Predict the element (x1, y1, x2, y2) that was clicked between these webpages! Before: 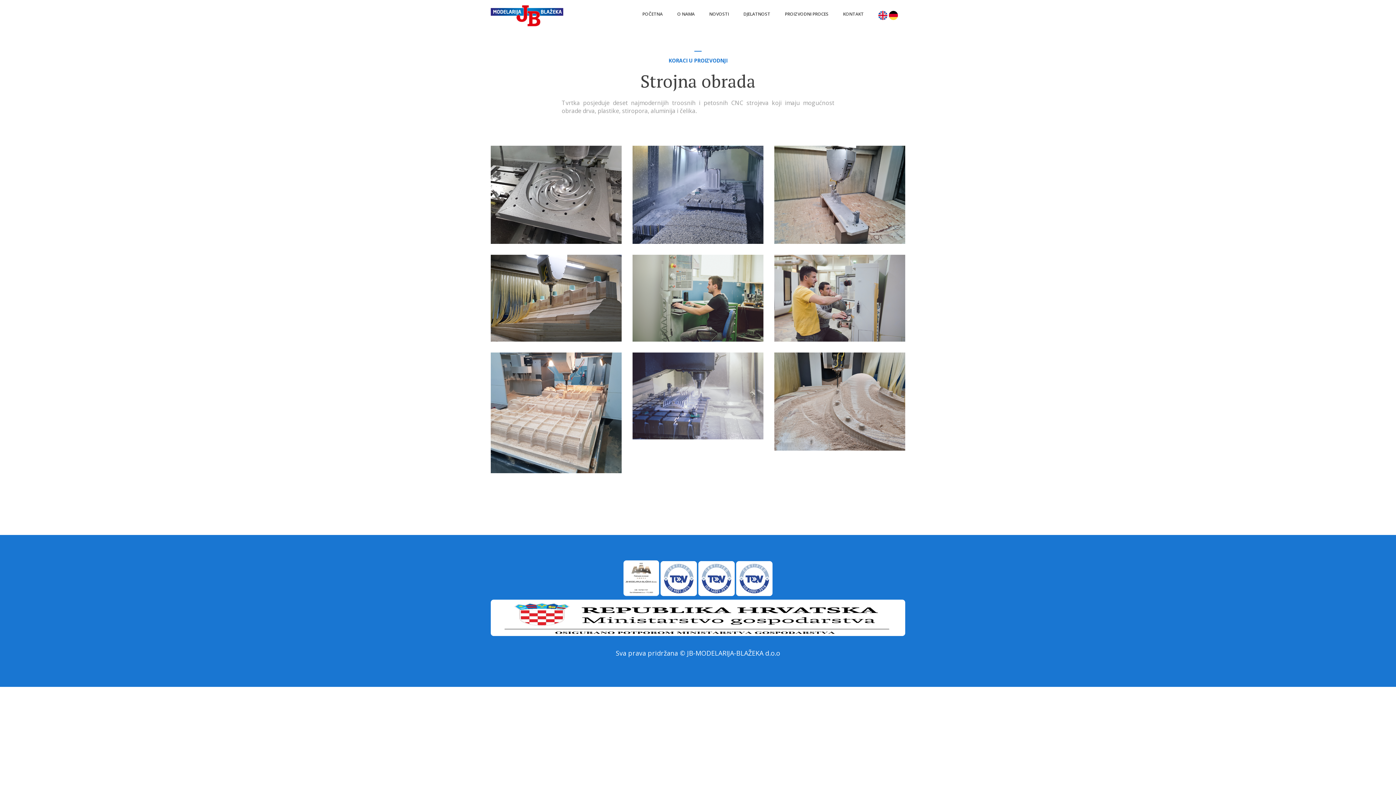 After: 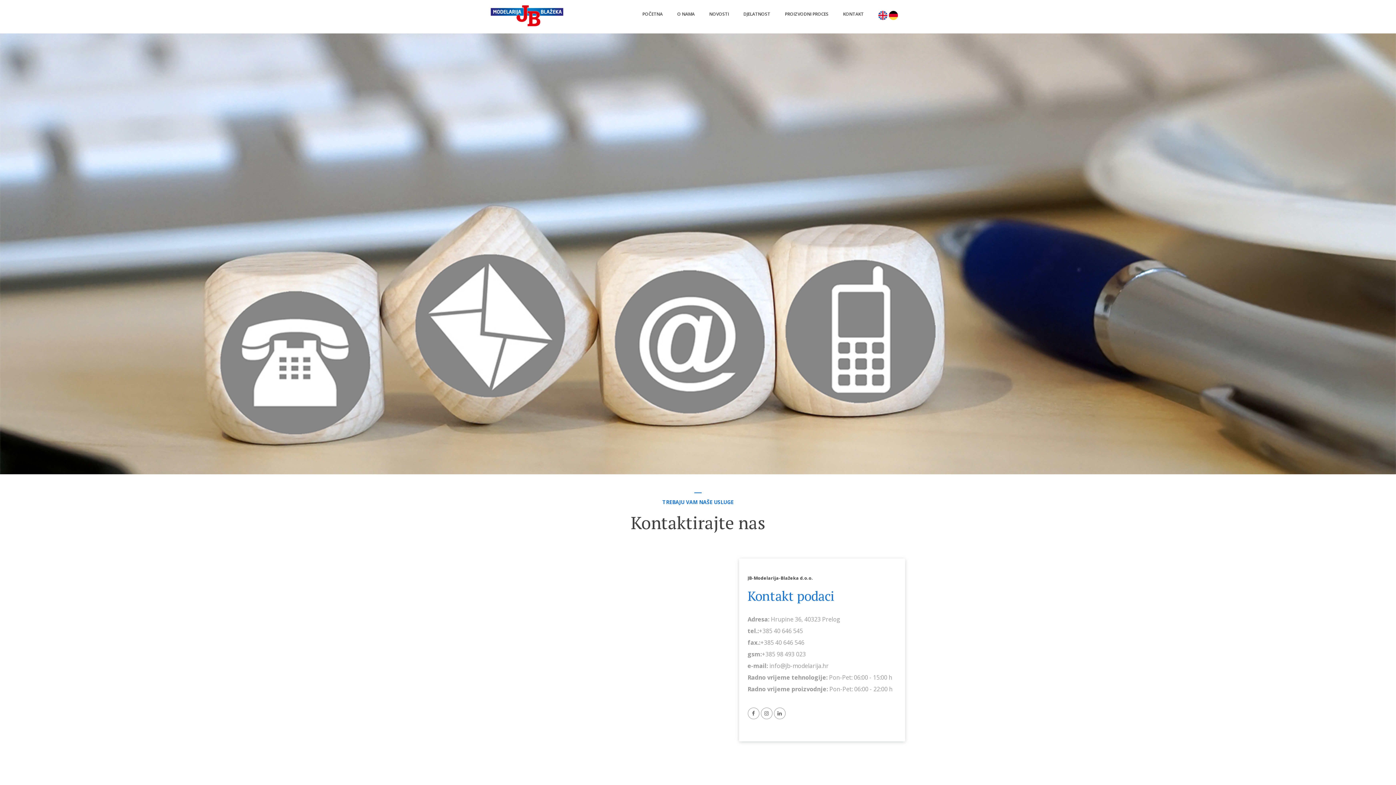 Action: label: KONTAKT bbox: (843, 0, 864, 28)